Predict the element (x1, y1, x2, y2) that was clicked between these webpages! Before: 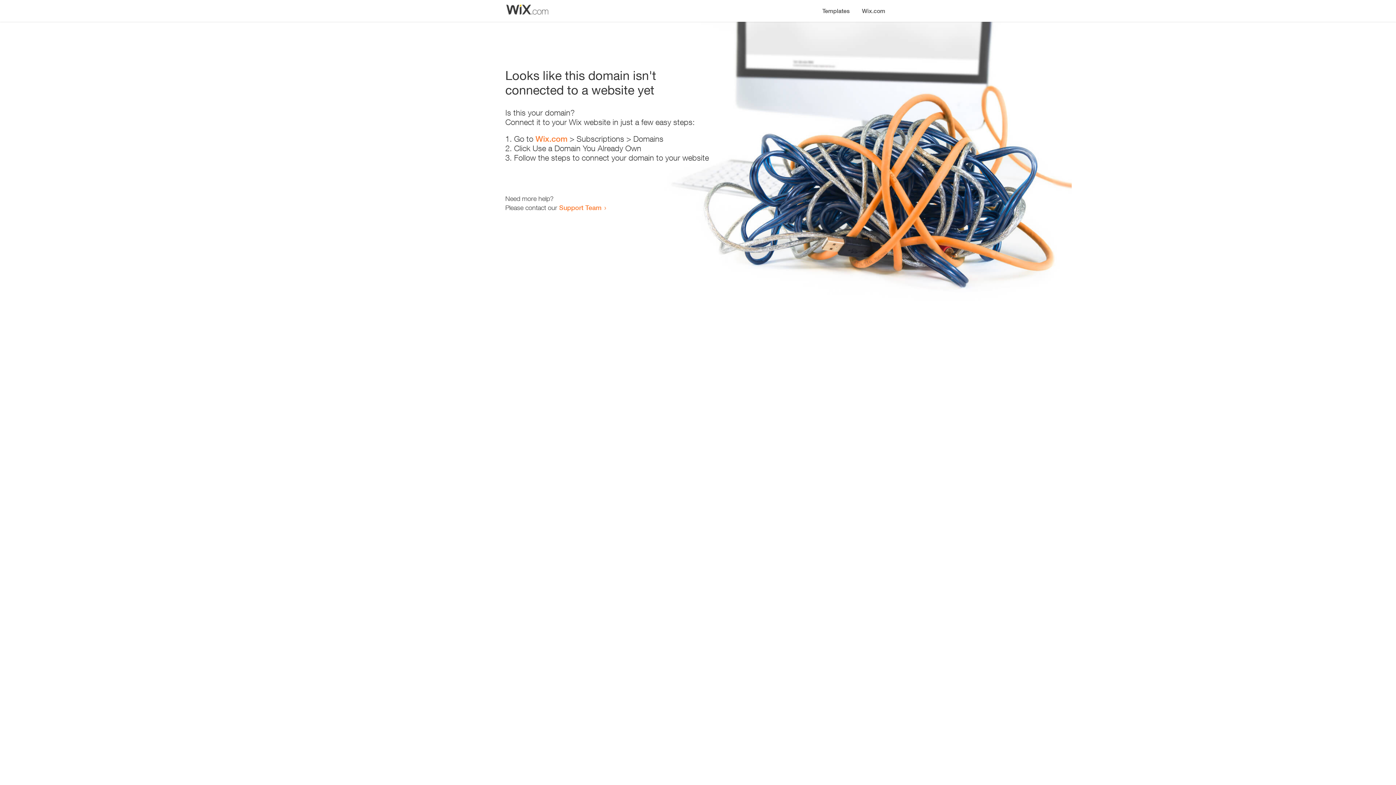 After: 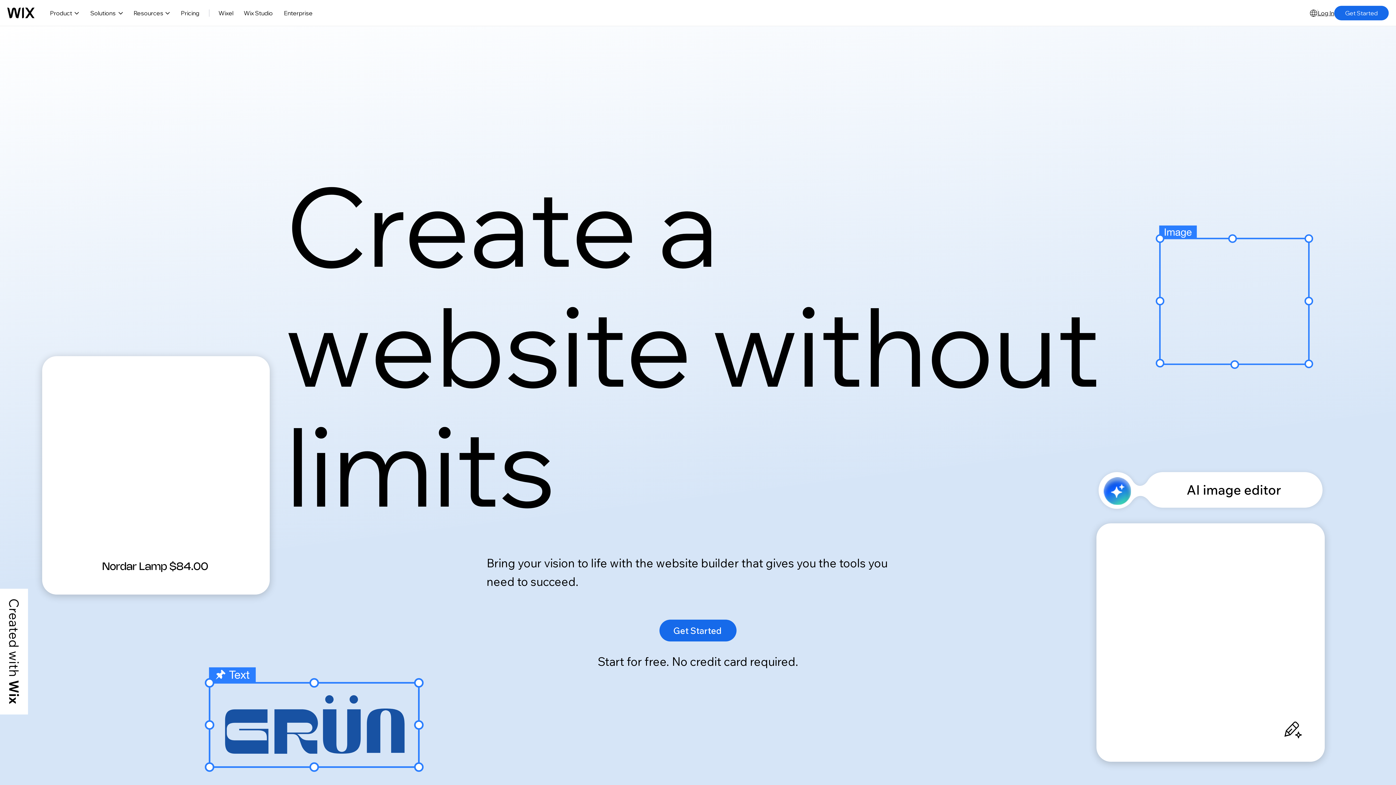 Action: label: Wix.com bbox: (856, 0, 890, 14)